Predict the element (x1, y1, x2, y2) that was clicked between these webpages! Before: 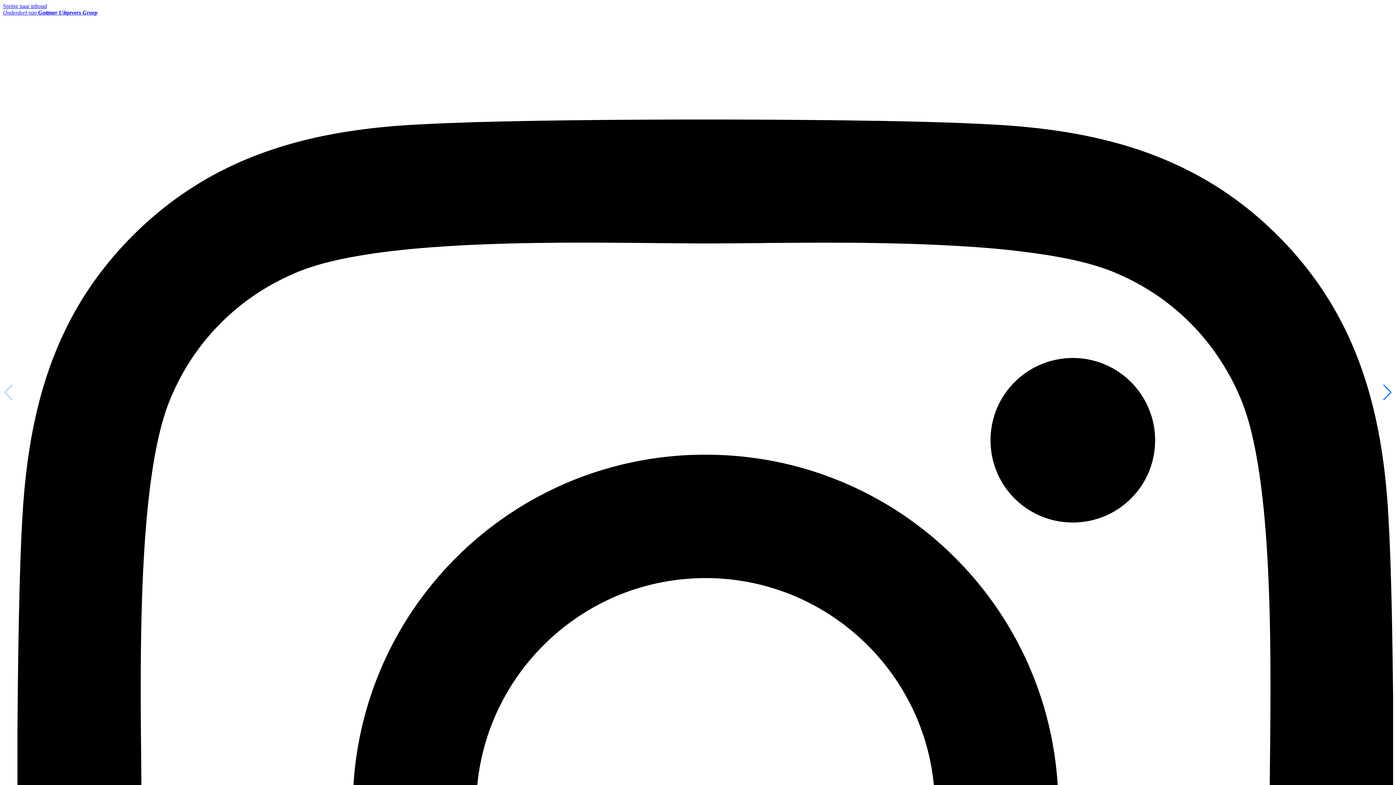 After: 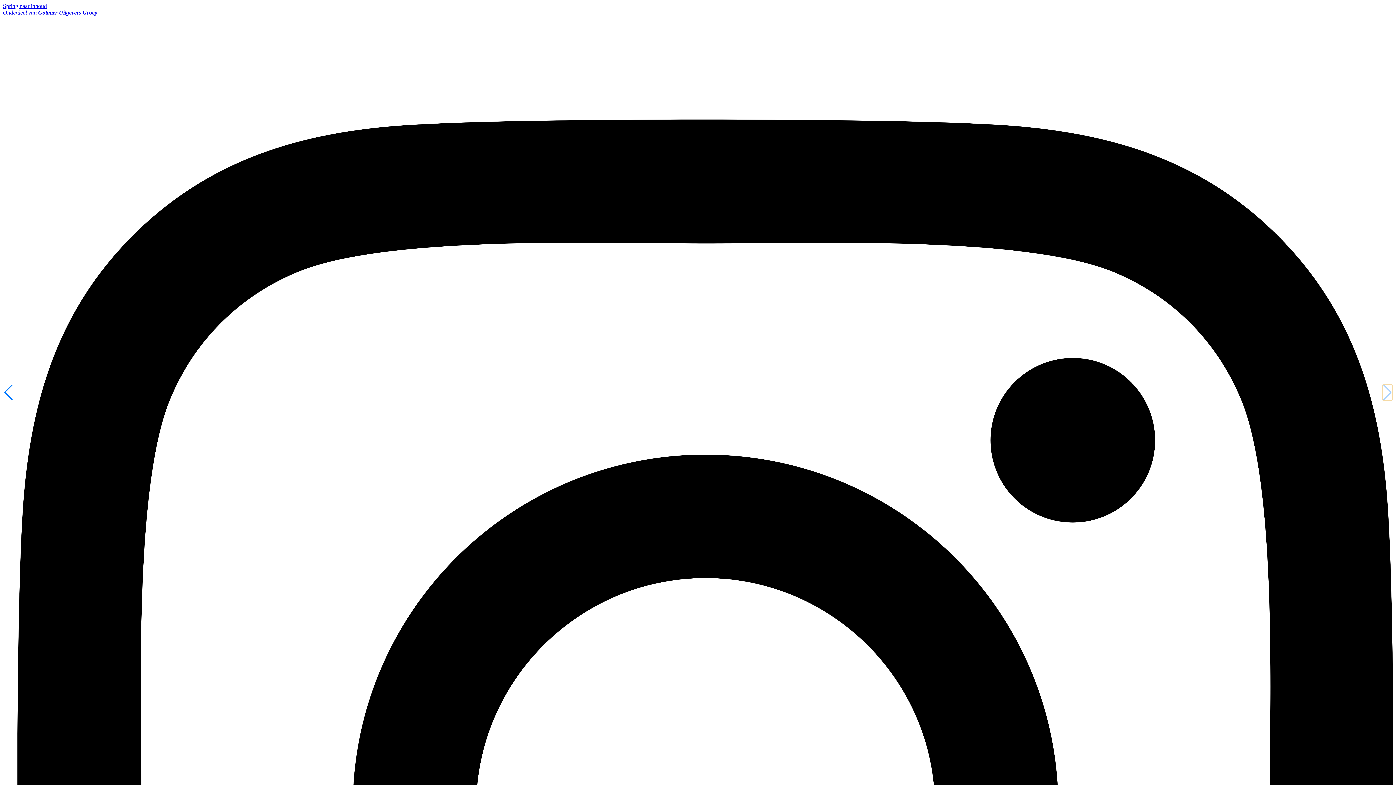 Action: label: Next slide bbox: (1382, 384, 1392, 400)